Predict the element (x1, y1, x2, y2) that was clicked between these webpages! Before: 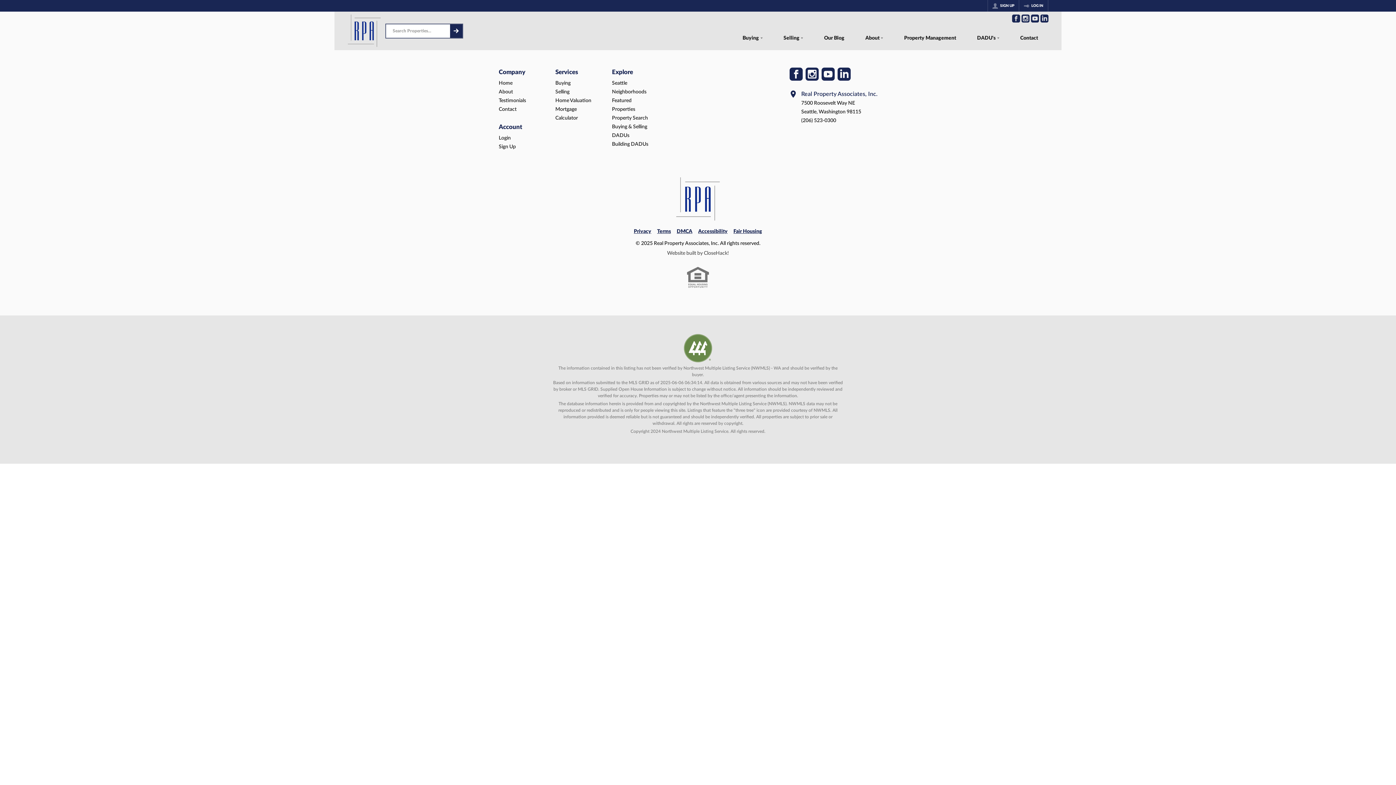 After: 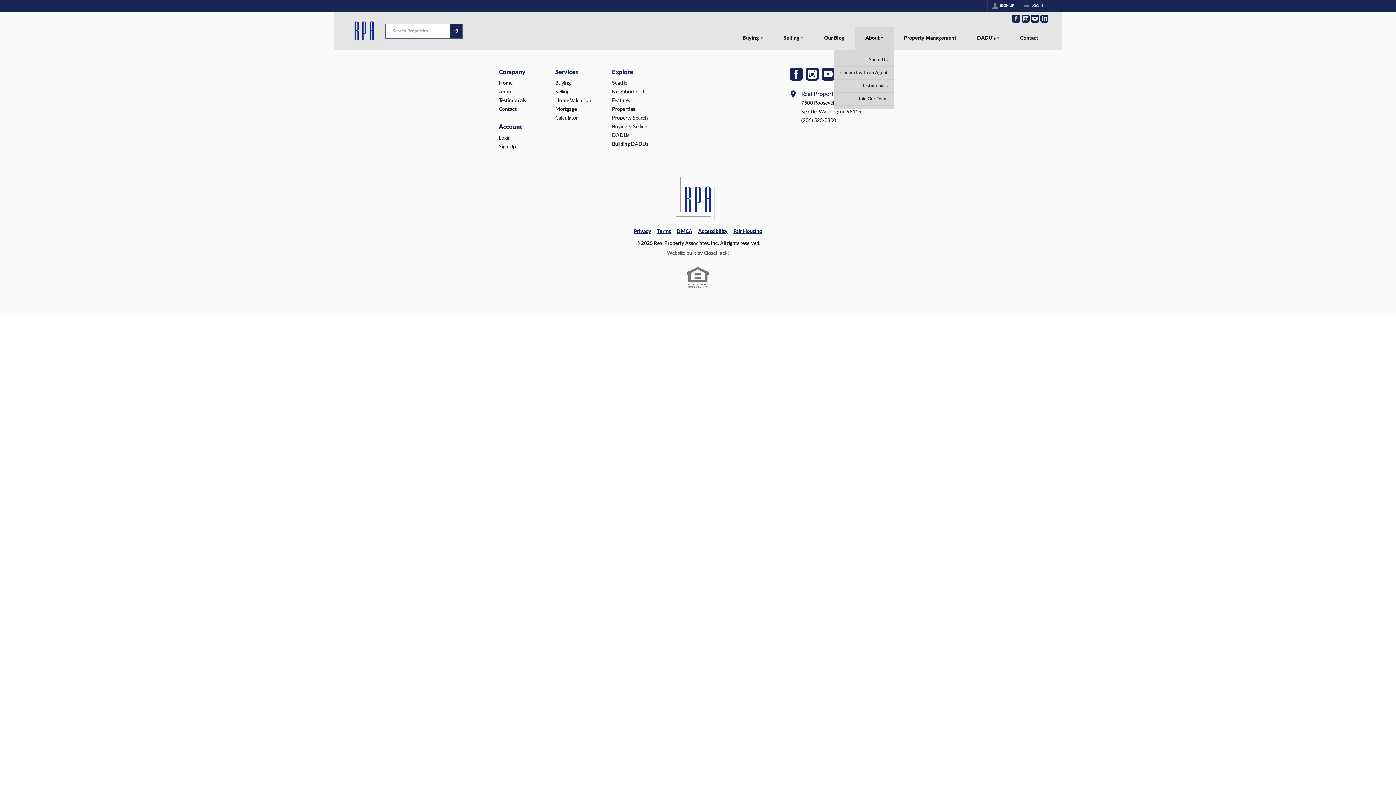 Action: label: About bbox: (855, 27, 893, 50)